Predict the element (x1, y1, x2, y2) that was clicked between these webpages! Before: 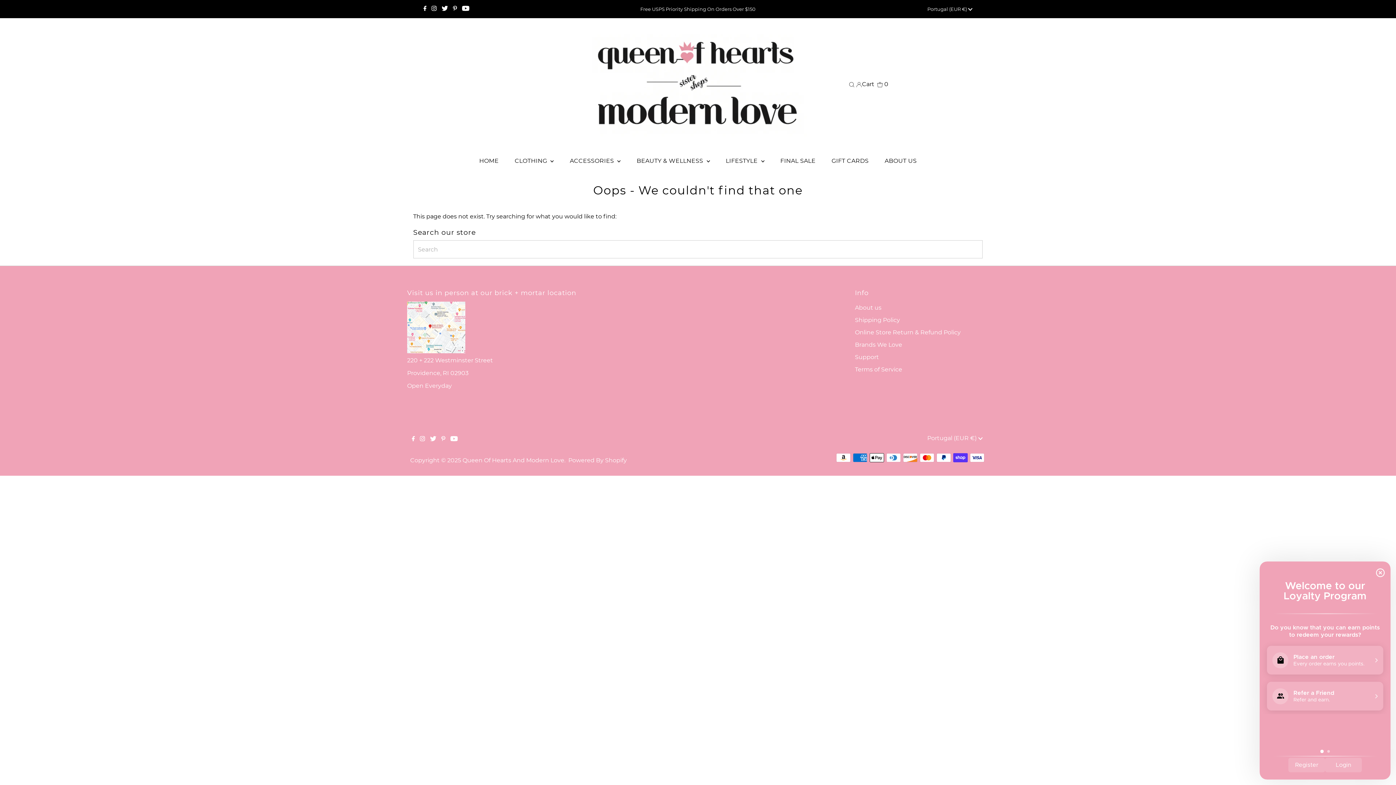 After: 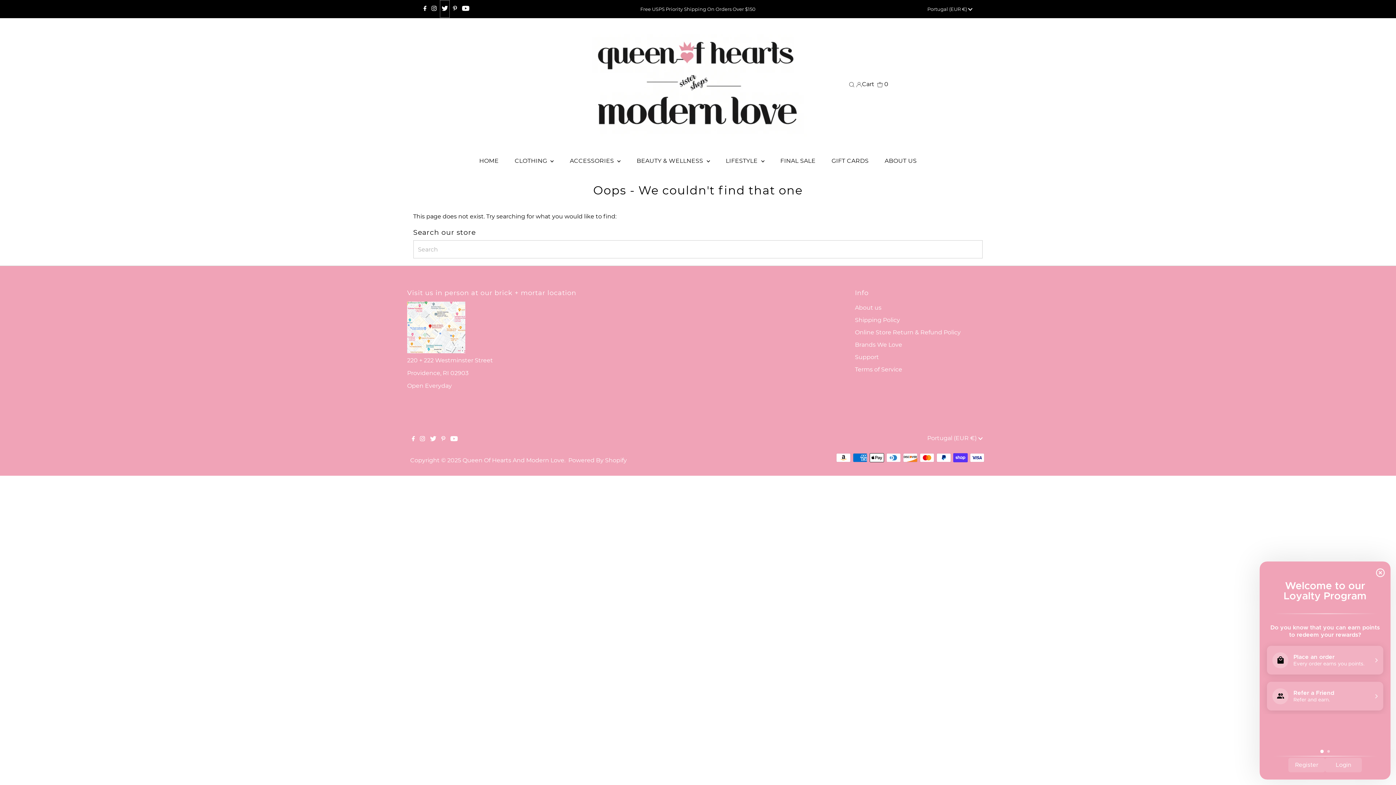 Action: bbox: (439, 0, 449, 17) label: Twitter